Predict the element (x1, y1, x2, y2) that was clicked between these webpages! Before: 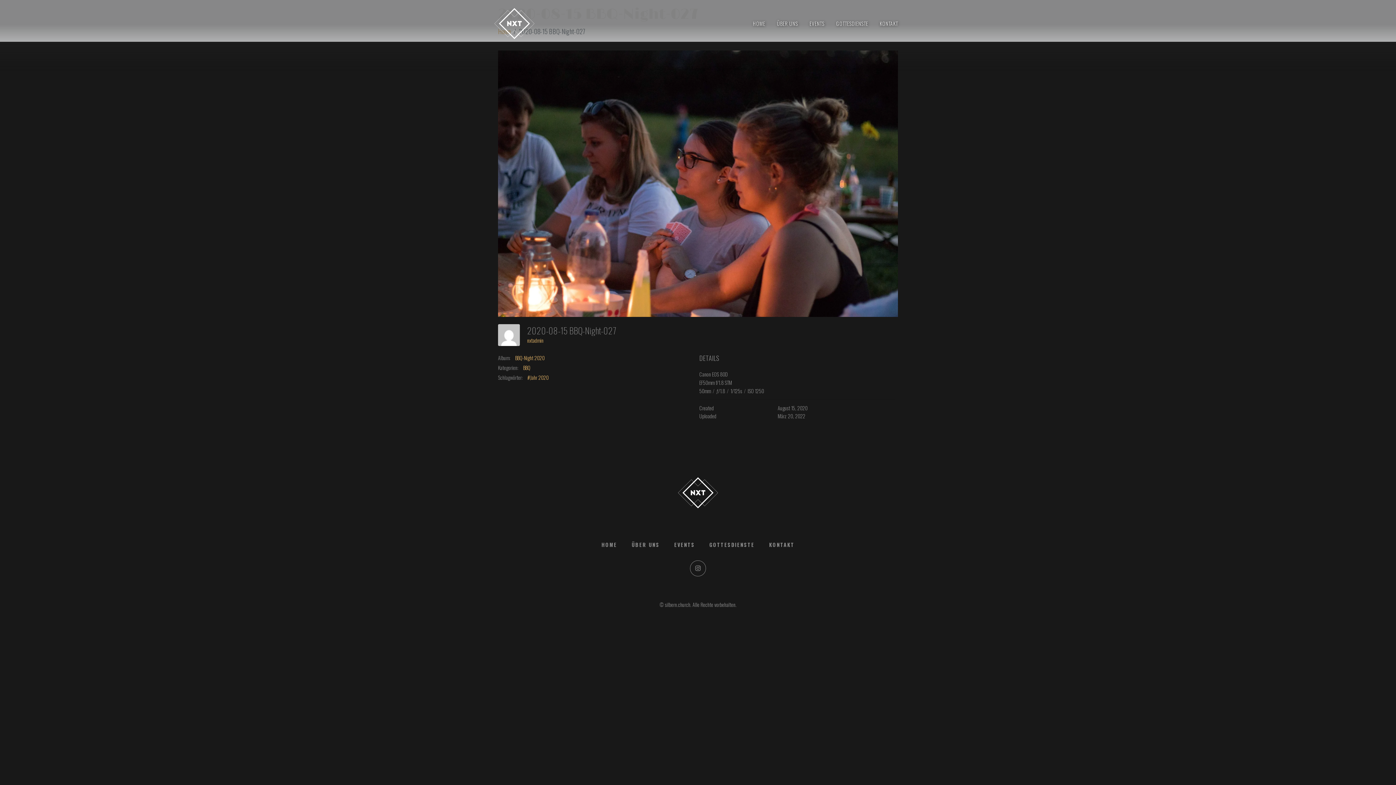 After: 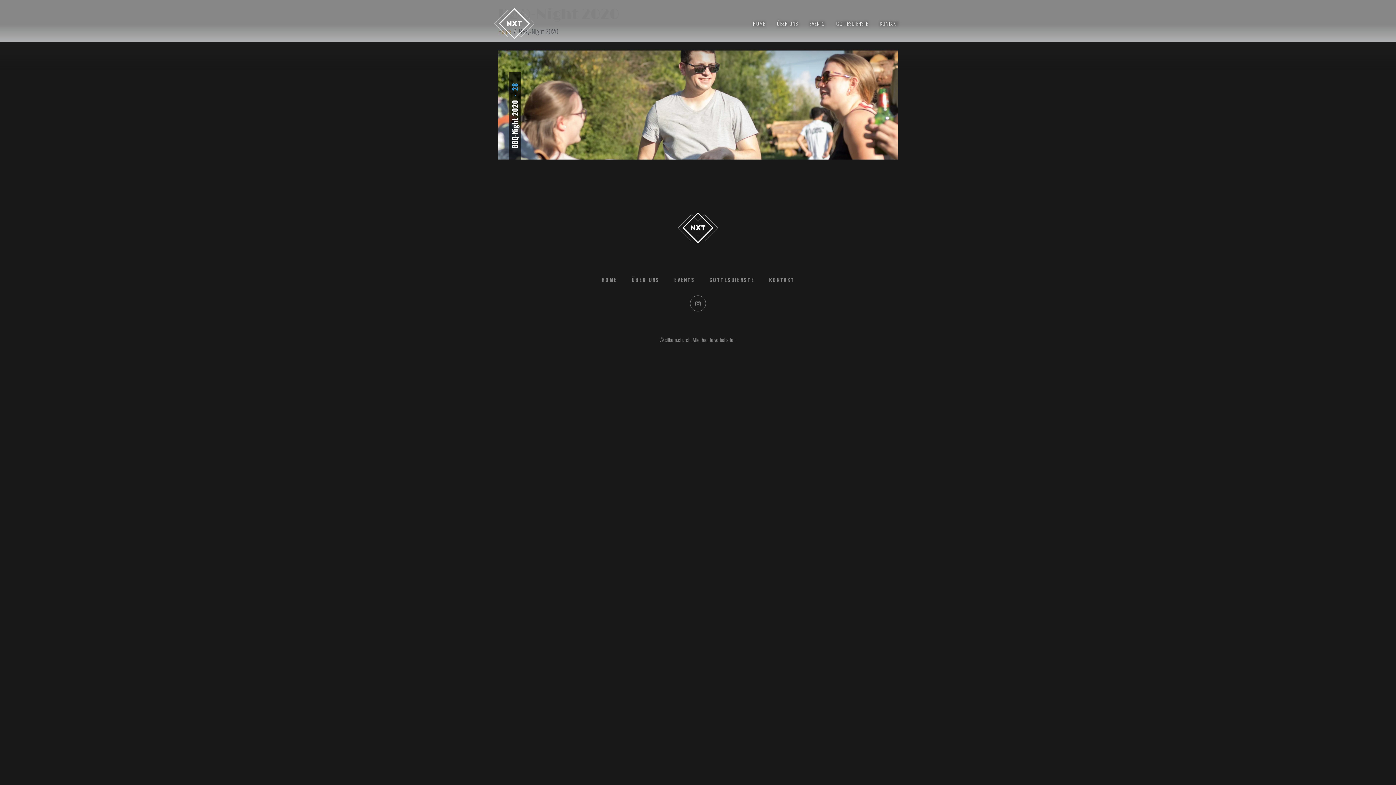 Action: bbox: (515, 354, 544, 361) label: BBQ-Night 2020